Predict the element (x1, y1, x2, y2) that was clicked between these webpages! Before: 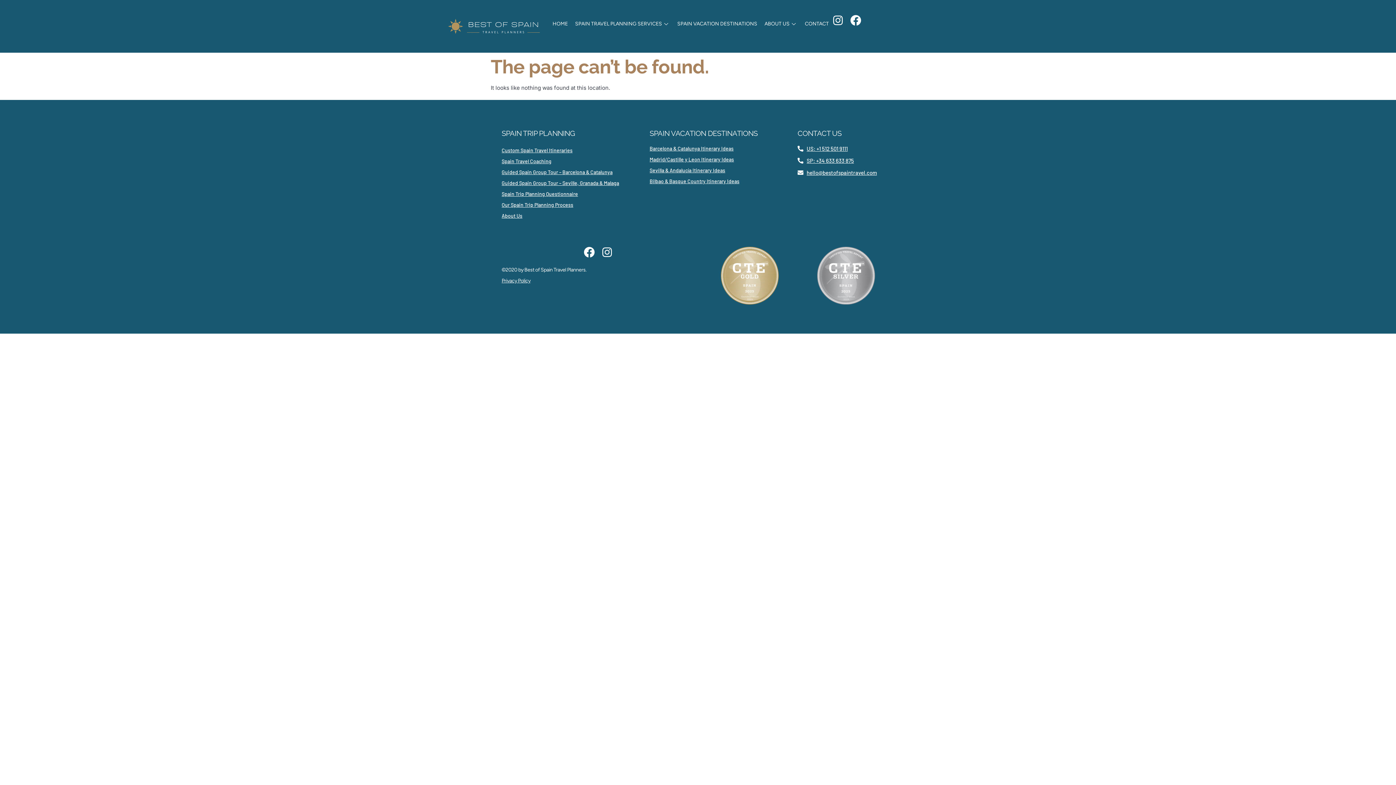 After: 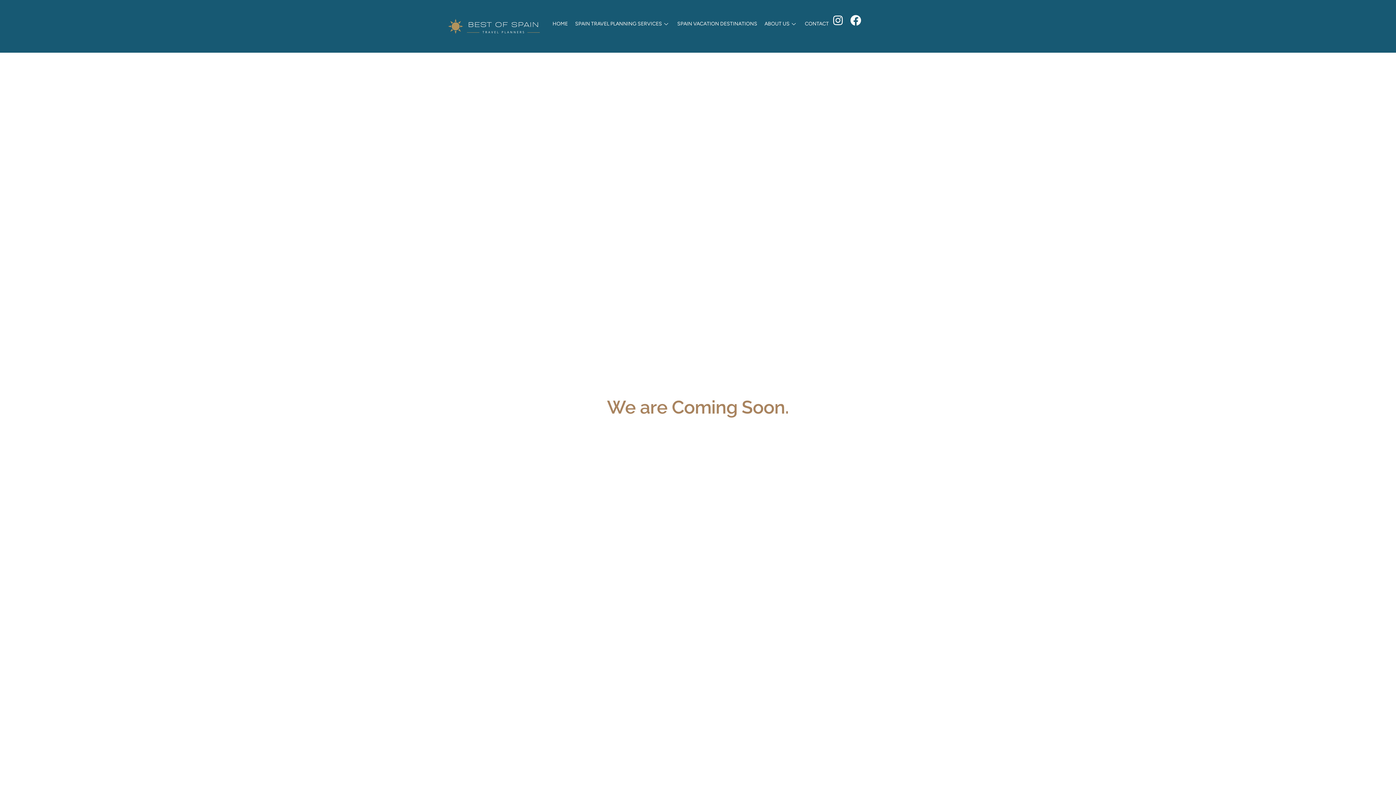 Action: label: Privacy Policy bbox: (501, 277, 530, 284)